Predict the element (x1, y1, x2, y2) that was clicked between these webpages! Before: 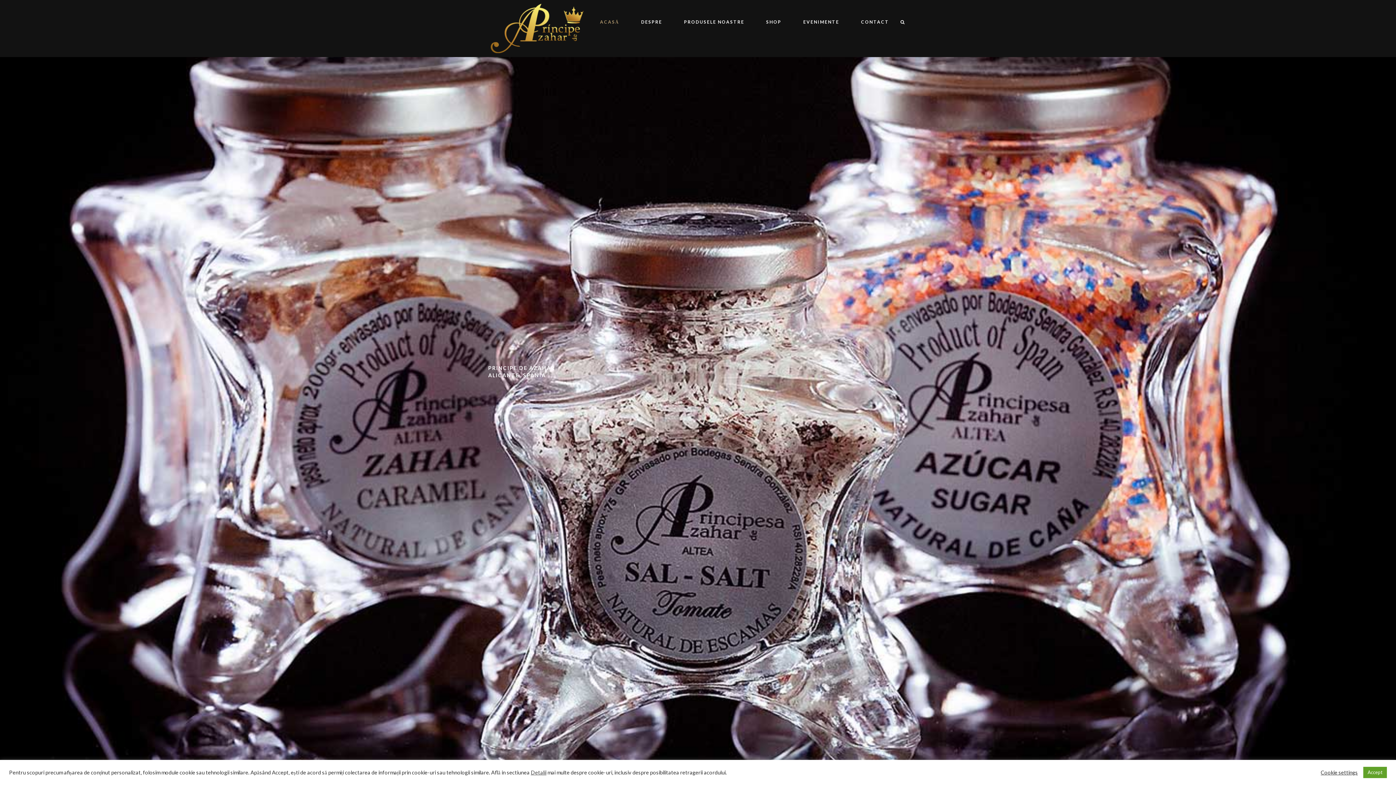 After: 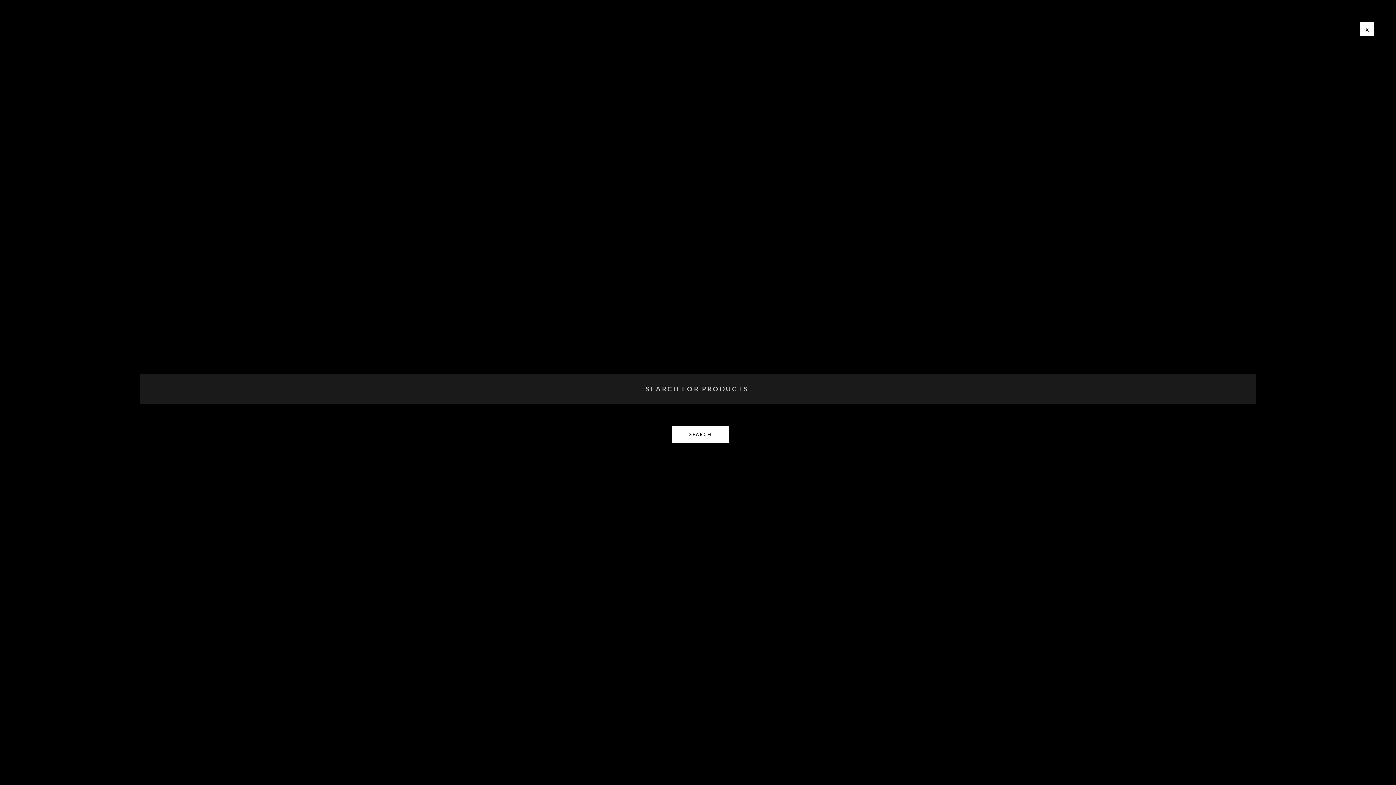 Action: bbox: (893, 0, 905, 44)